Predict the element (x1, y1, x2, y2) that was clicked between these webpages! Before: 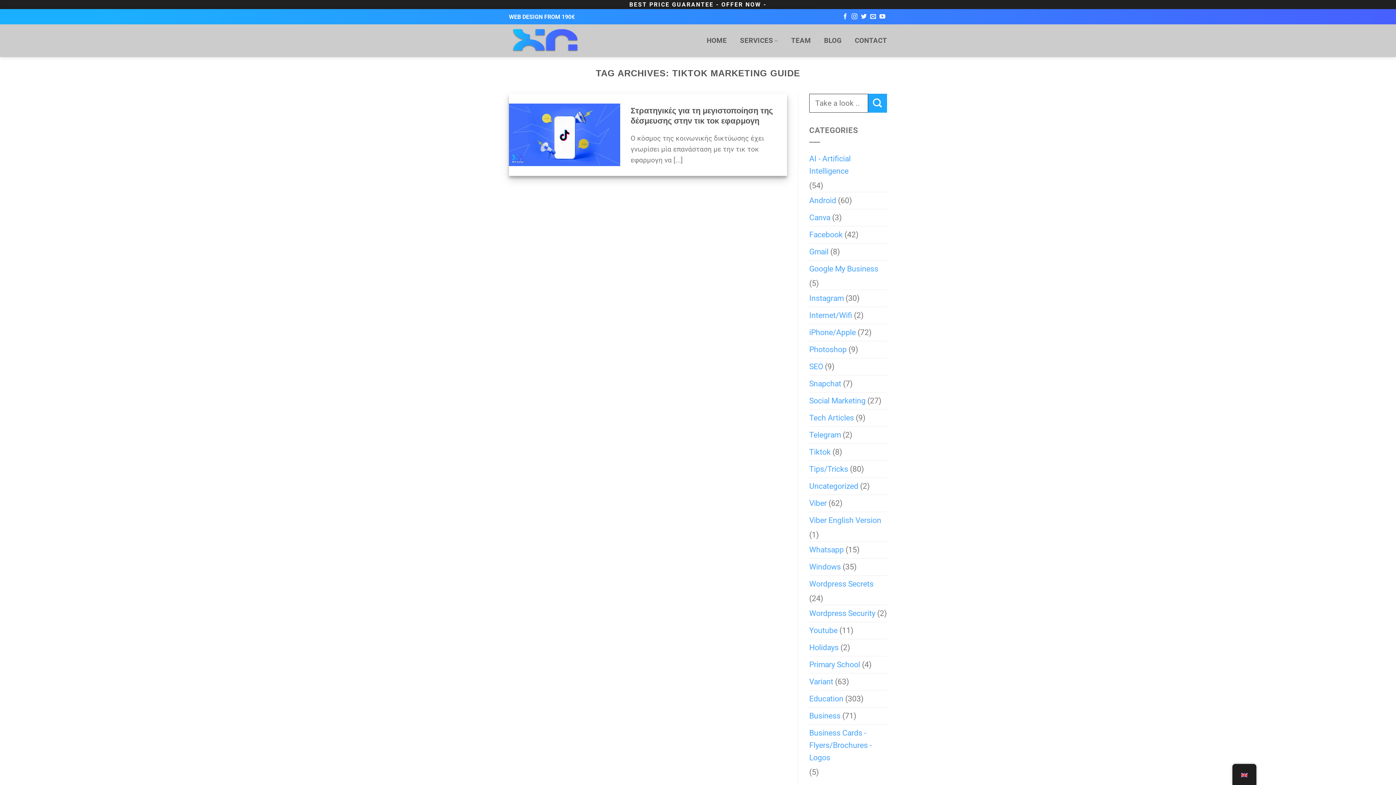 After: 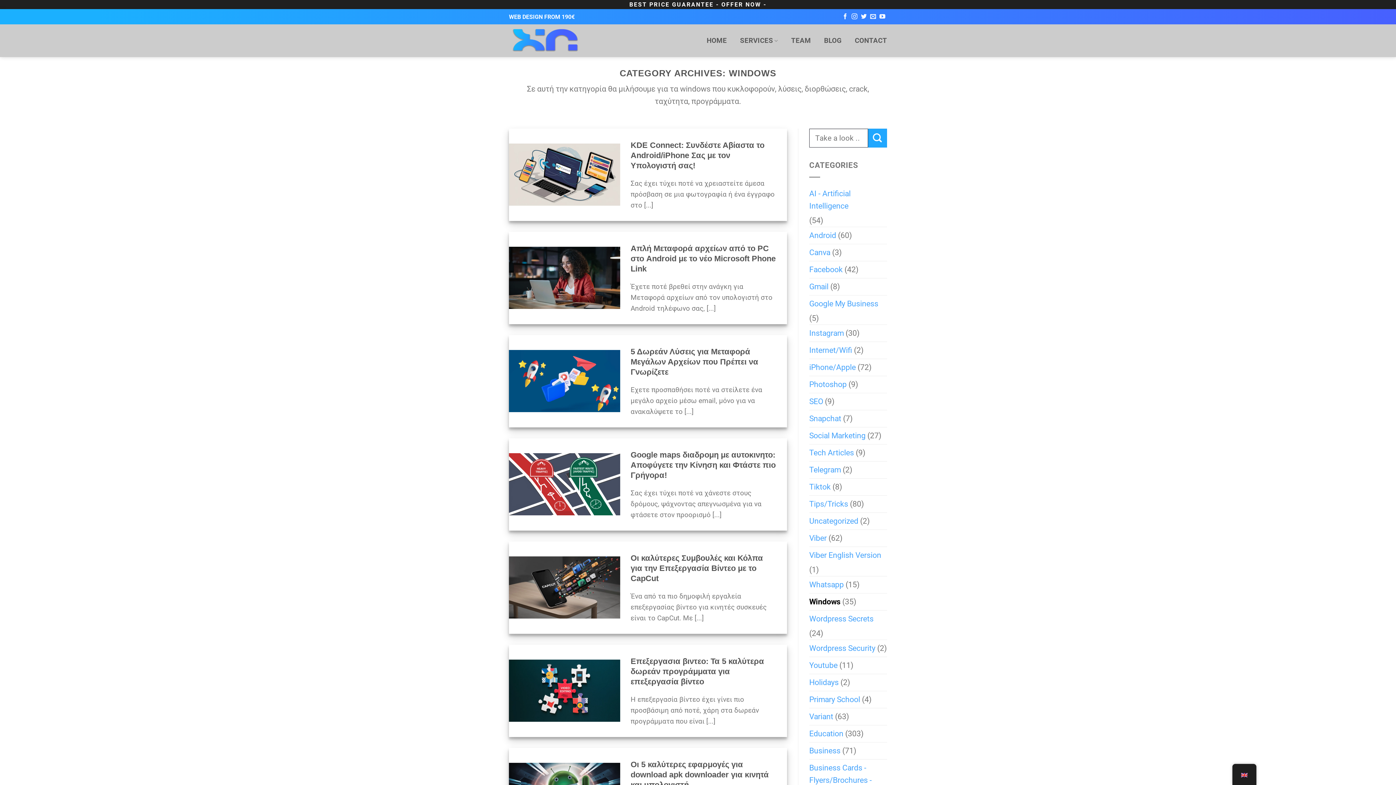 Action: bbox: (809, 558, 841, 575) label: Windows